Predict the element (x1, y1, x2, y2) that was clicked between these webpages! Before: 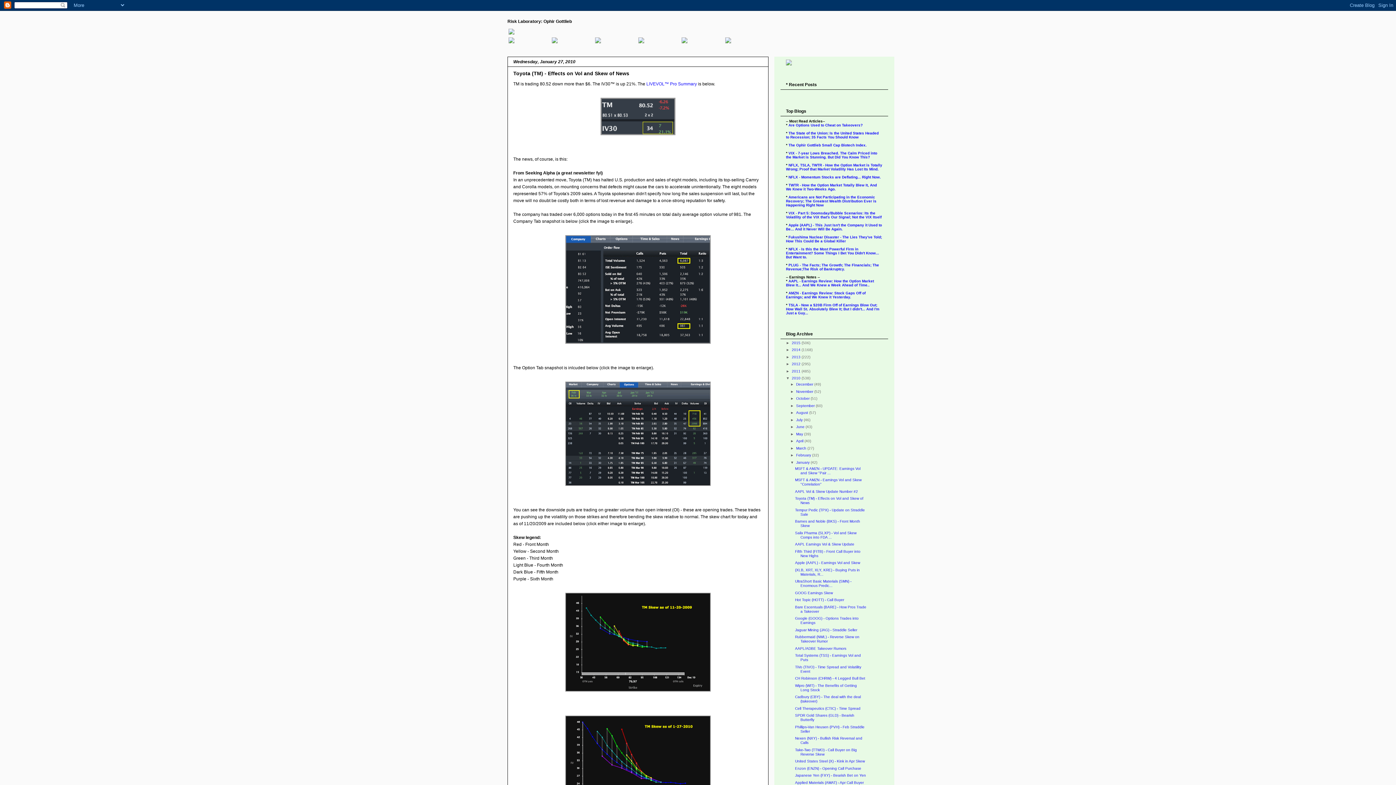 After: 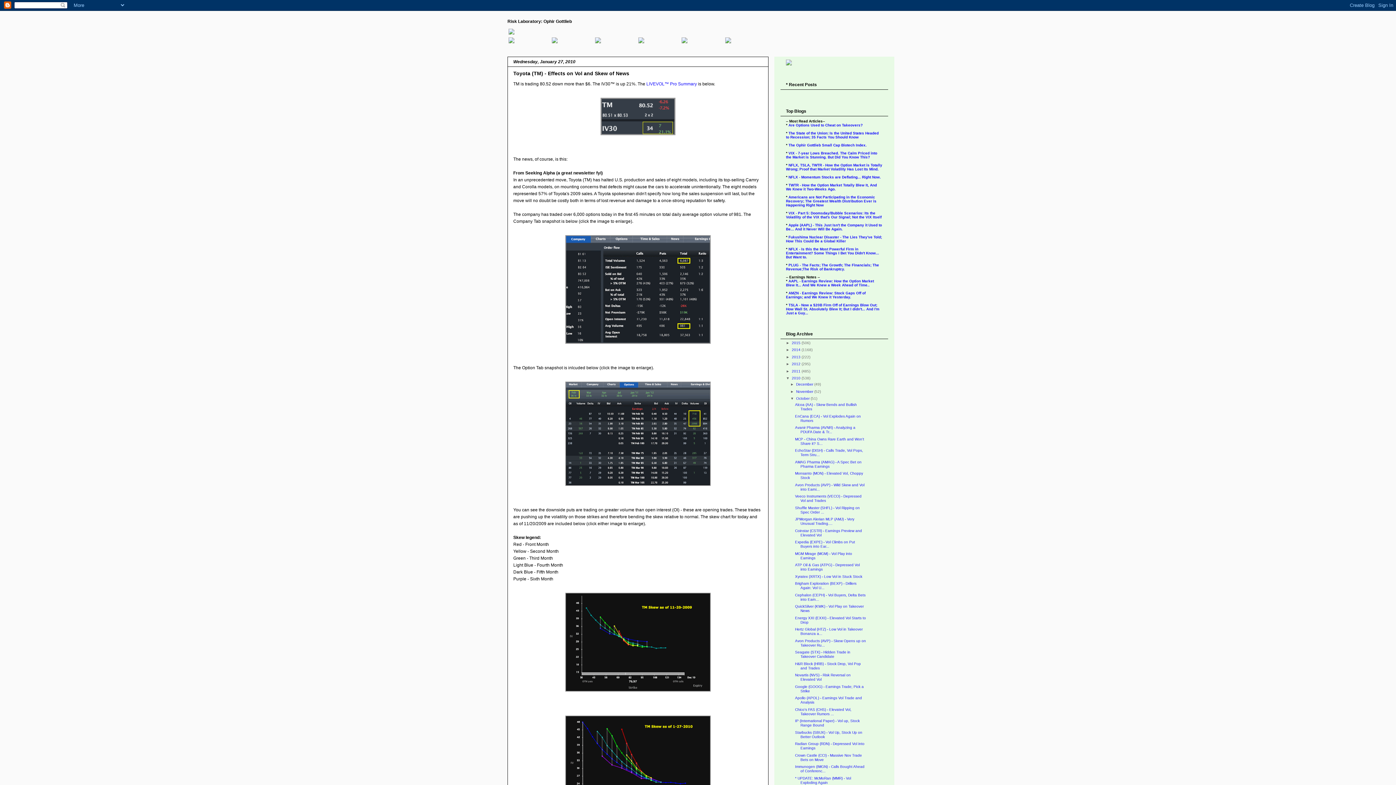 Action: label: ►   bbox: (790, 396, 796, 400)